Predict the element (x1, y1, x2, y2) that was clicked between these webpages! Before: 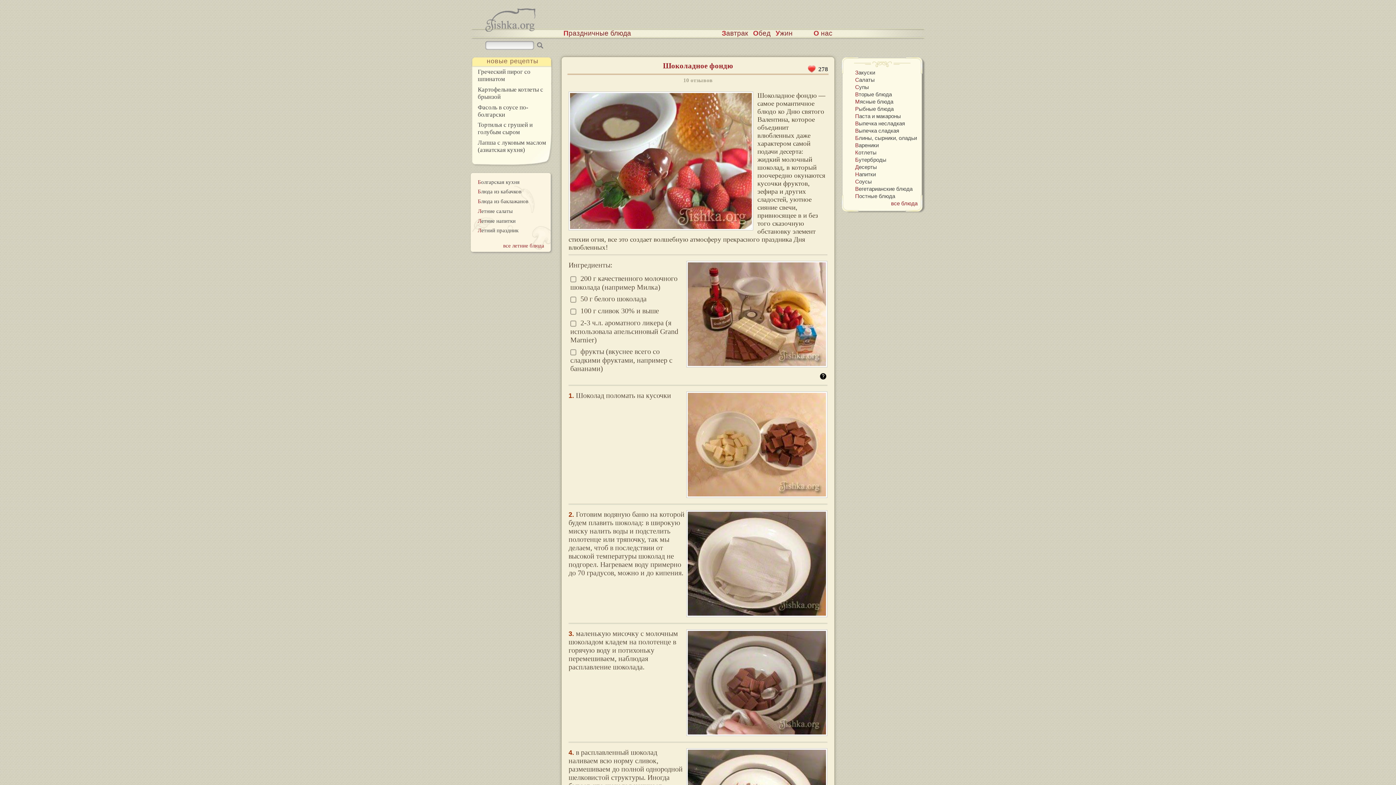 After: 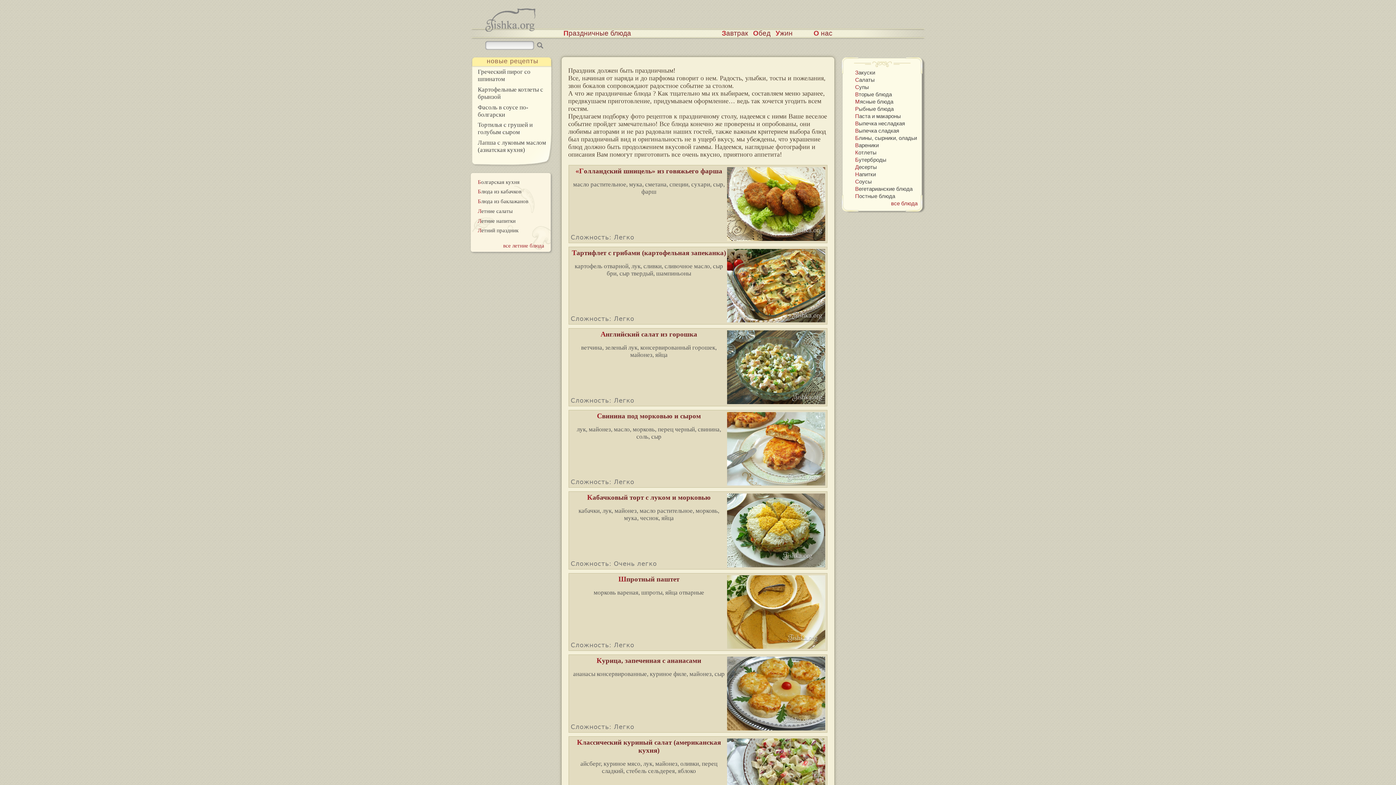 Action: label: Праздничные блюда bbox: (563, 29, 631, 37)